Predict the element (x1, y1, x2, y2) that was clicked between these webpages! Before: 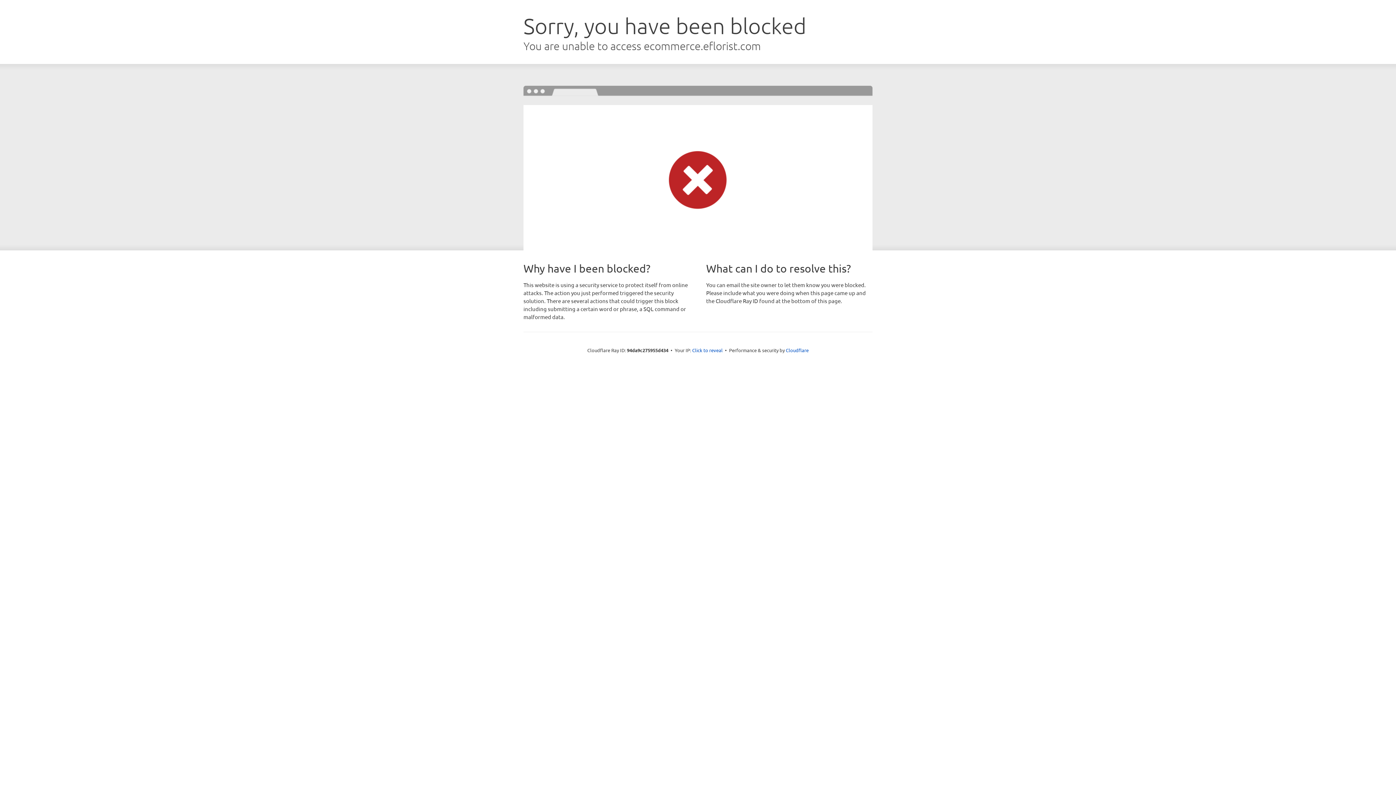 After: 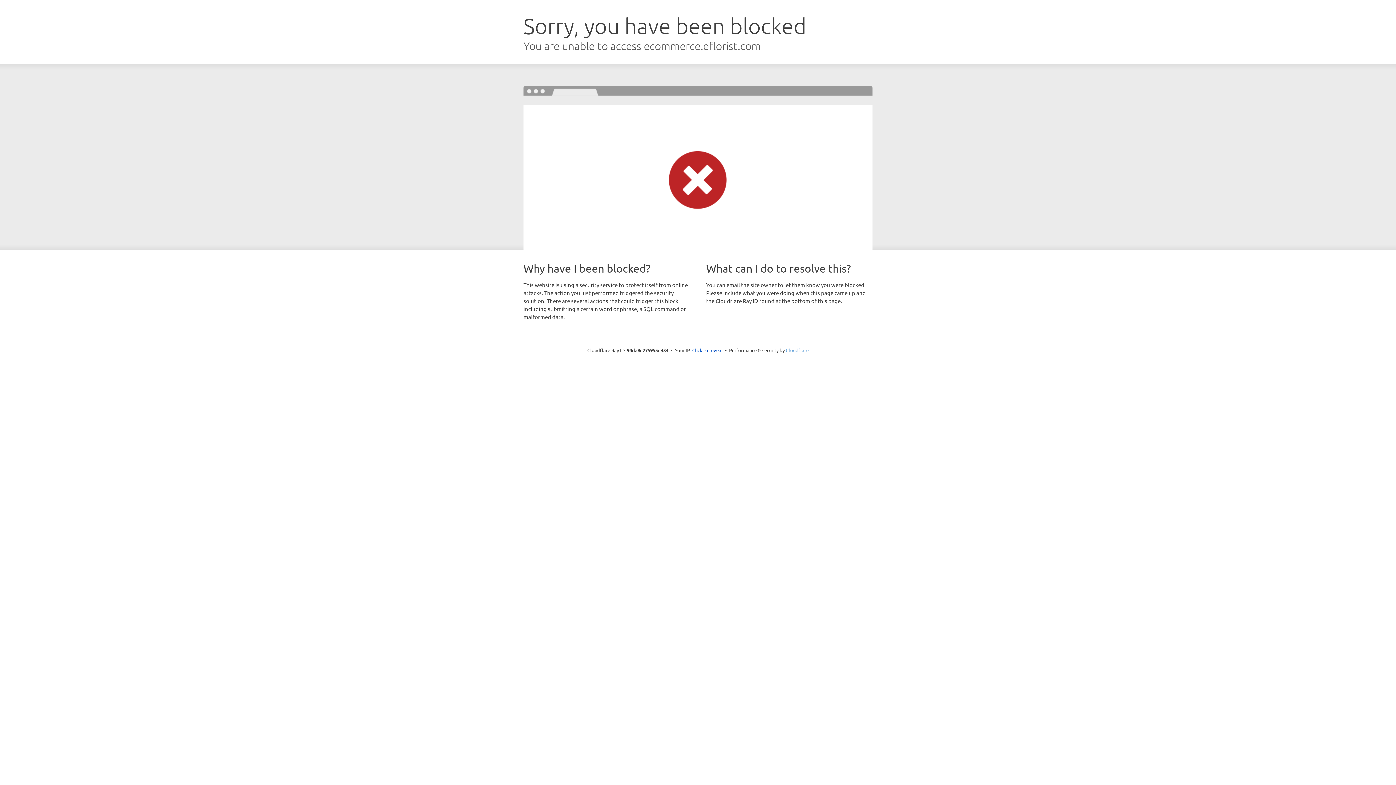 Action: label: Cloudflare bbox: (786, 347, 808, 353)